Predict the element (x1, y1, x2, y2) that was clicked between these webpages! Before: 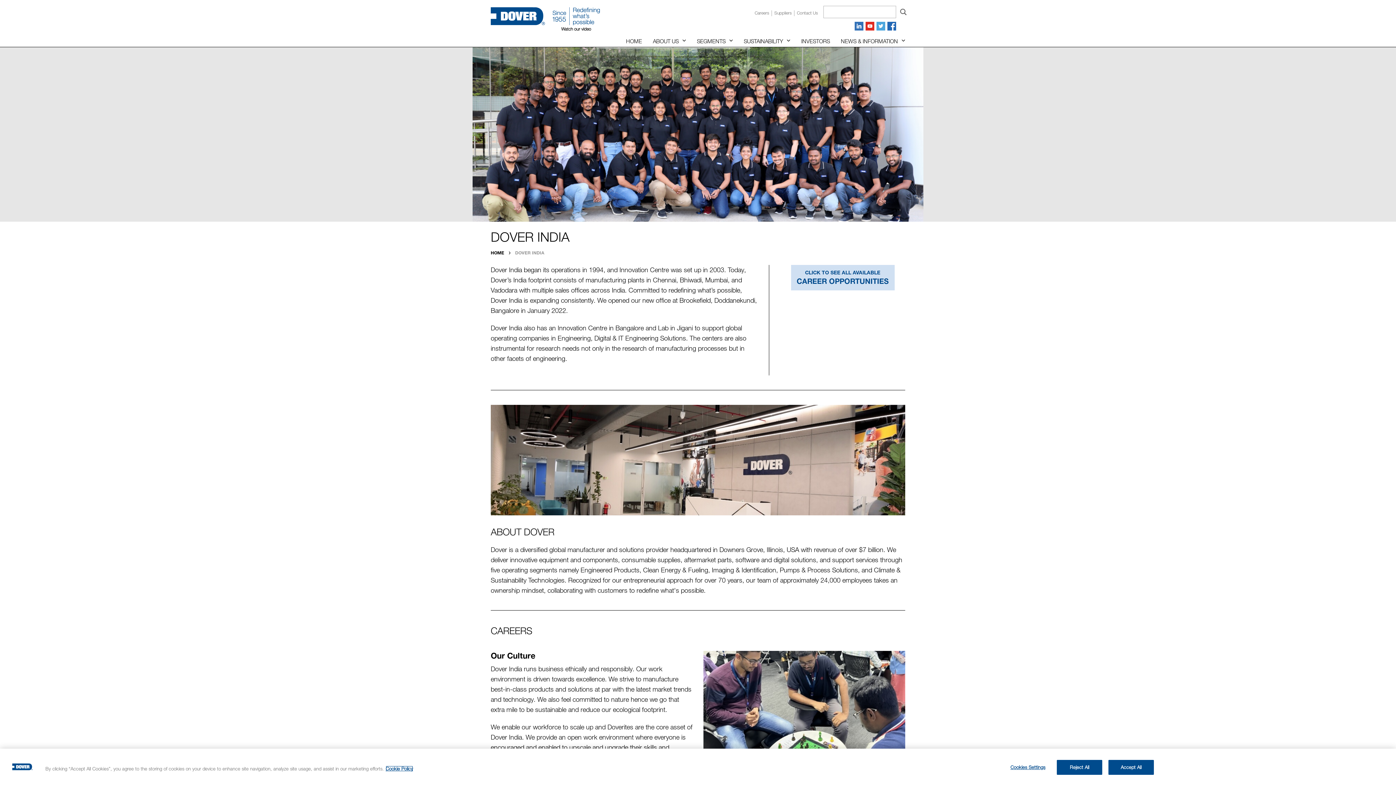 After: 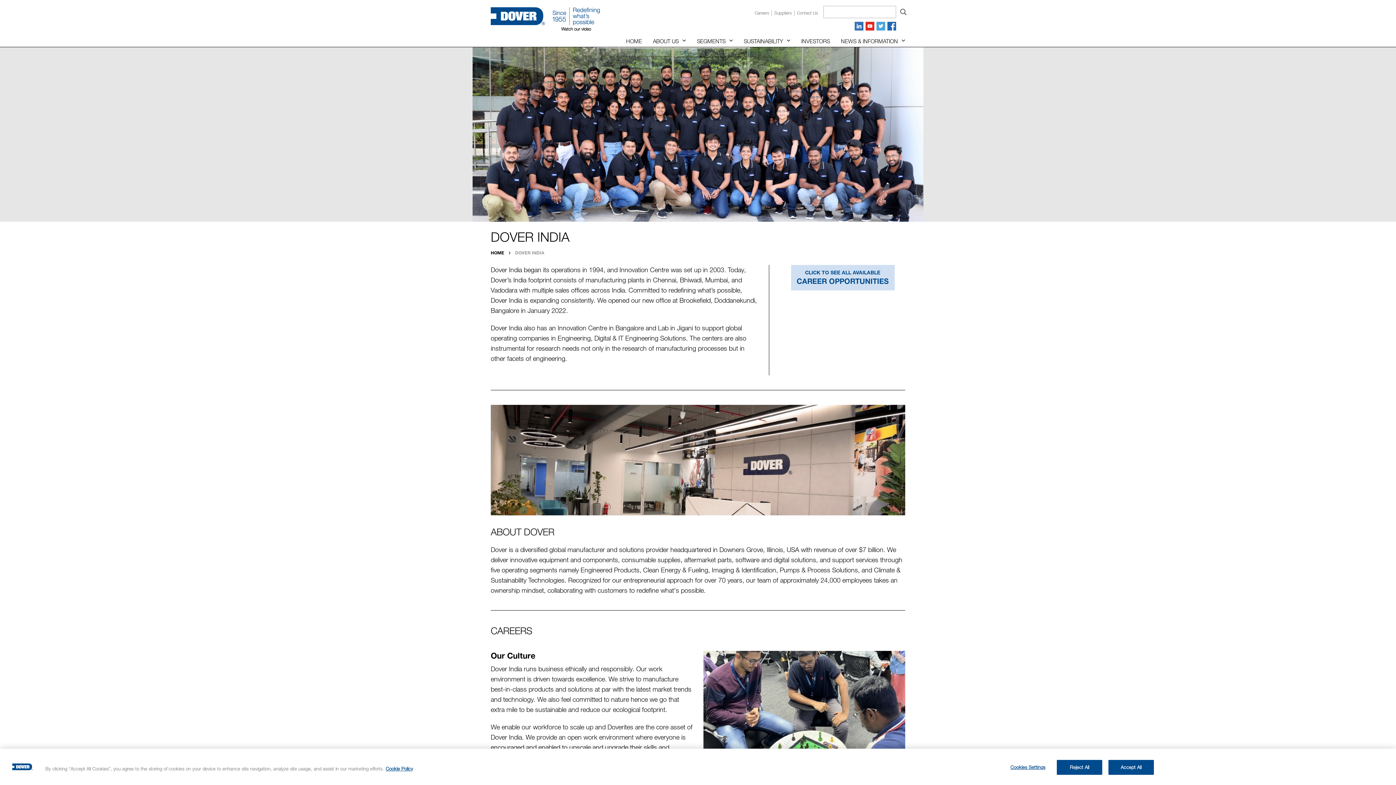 Action: bbox: (876, 21, 885, 30)